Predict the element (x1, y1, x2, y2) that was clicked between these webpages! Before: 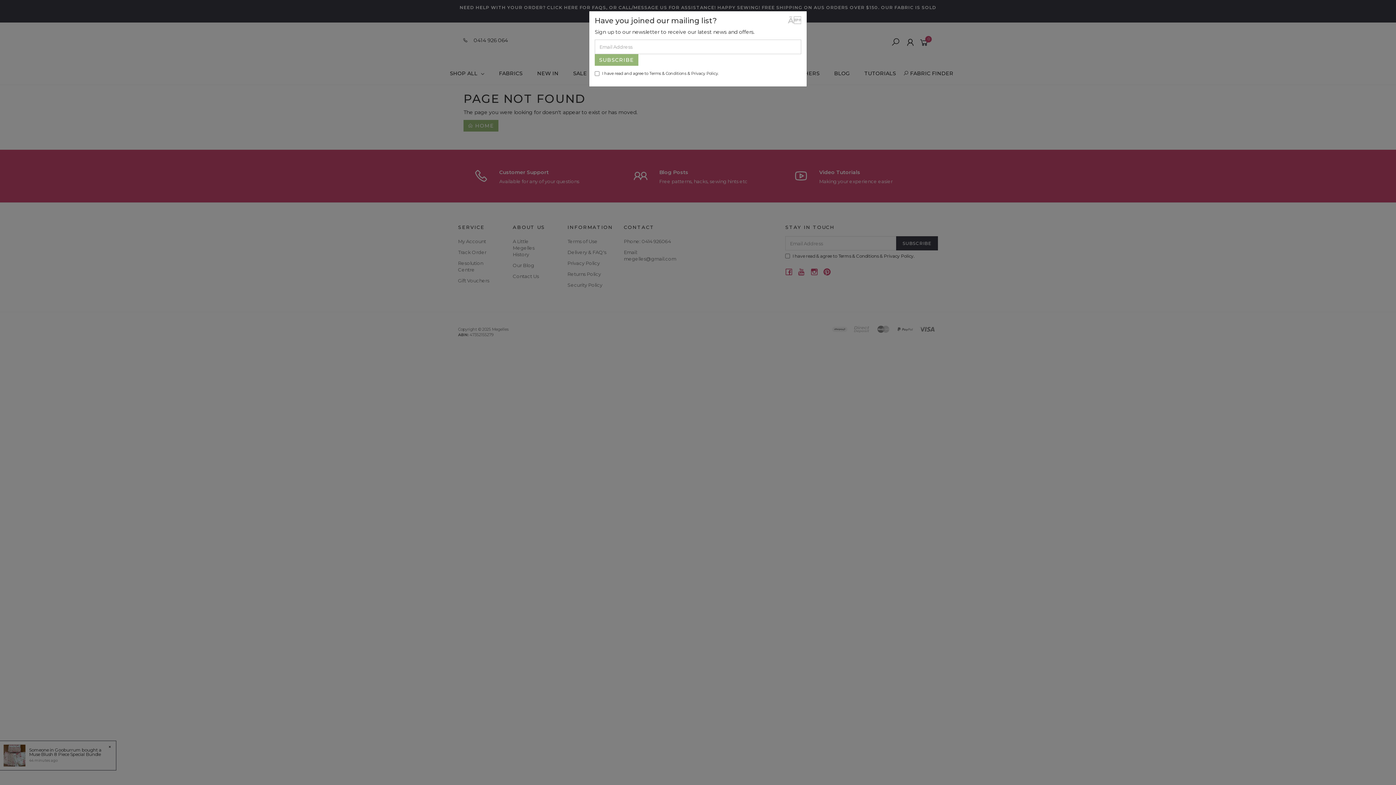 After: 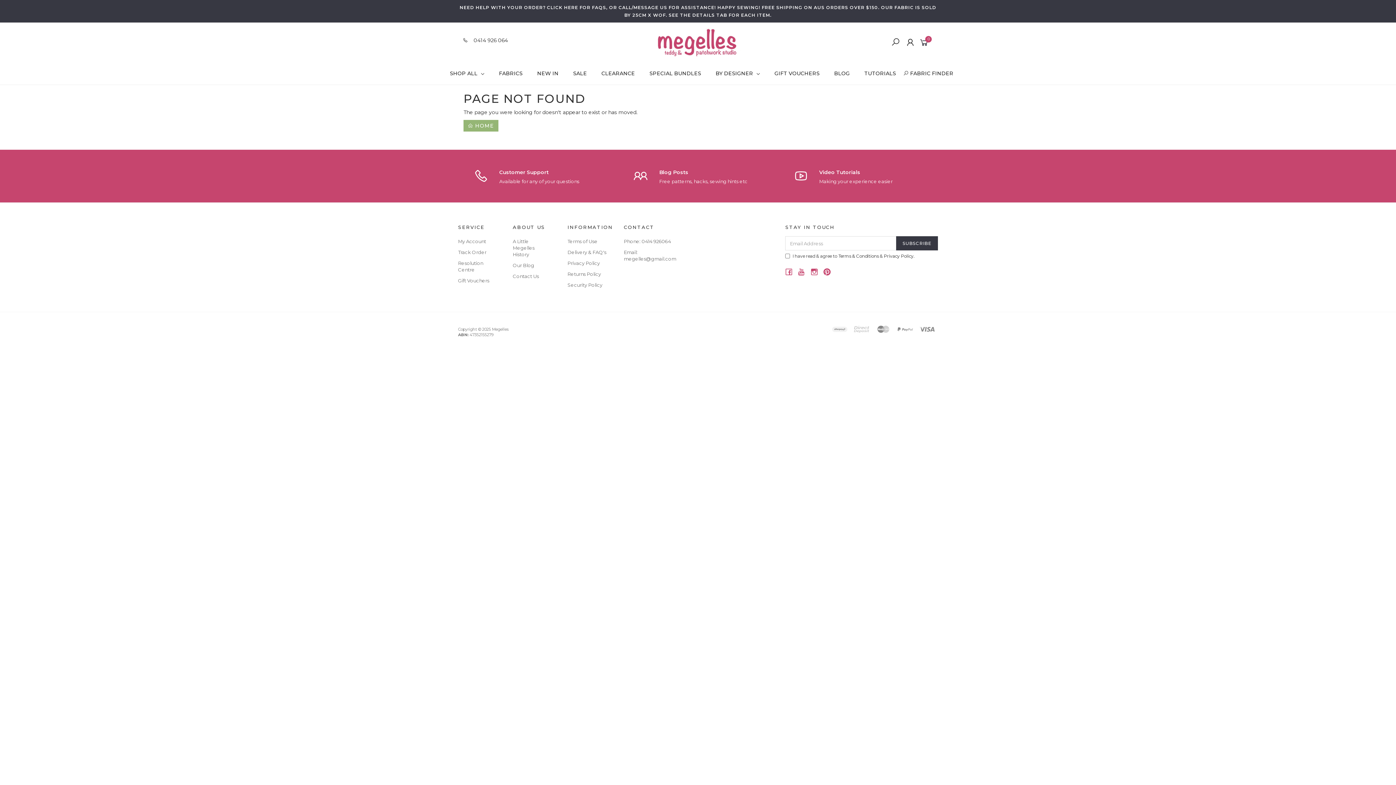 Action: bbox: (788, 16, 801, 24) label: Close